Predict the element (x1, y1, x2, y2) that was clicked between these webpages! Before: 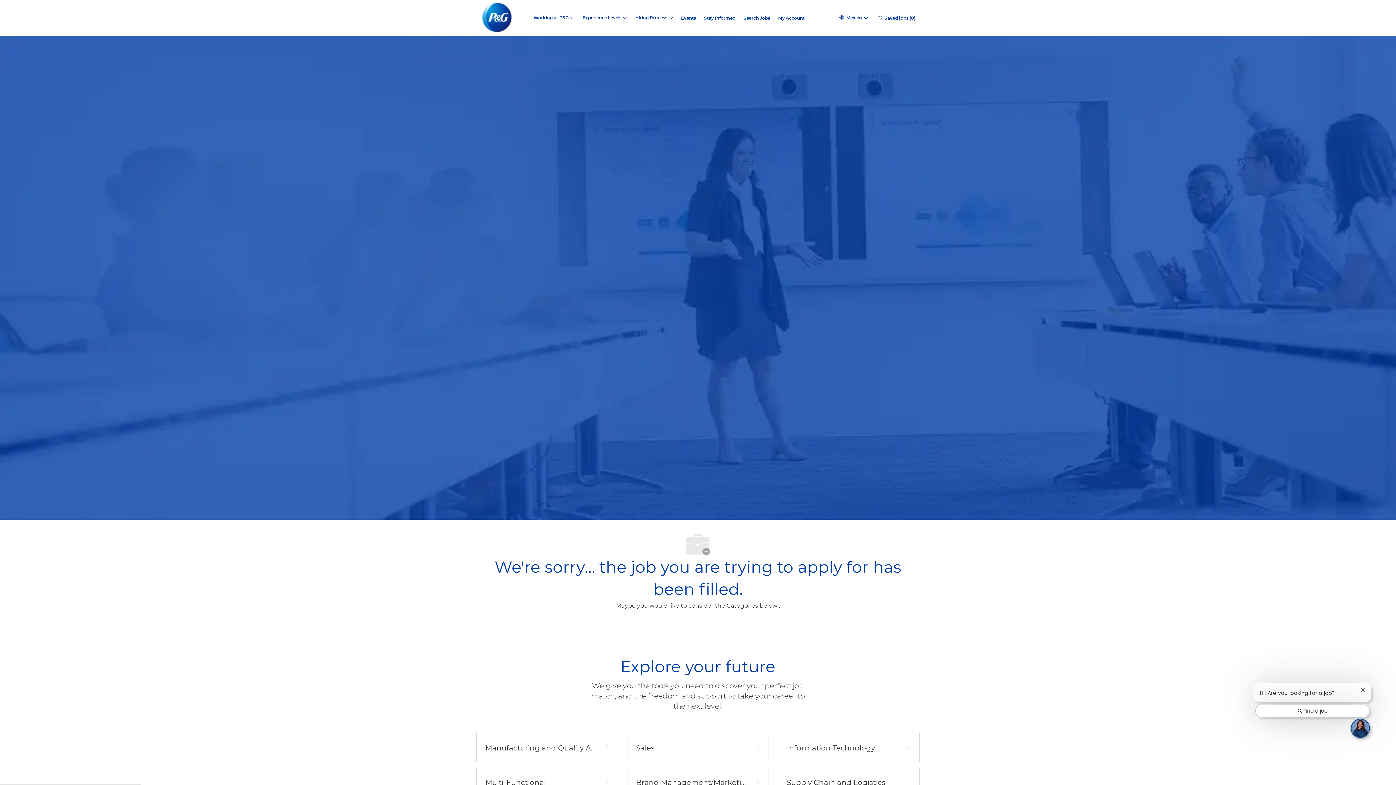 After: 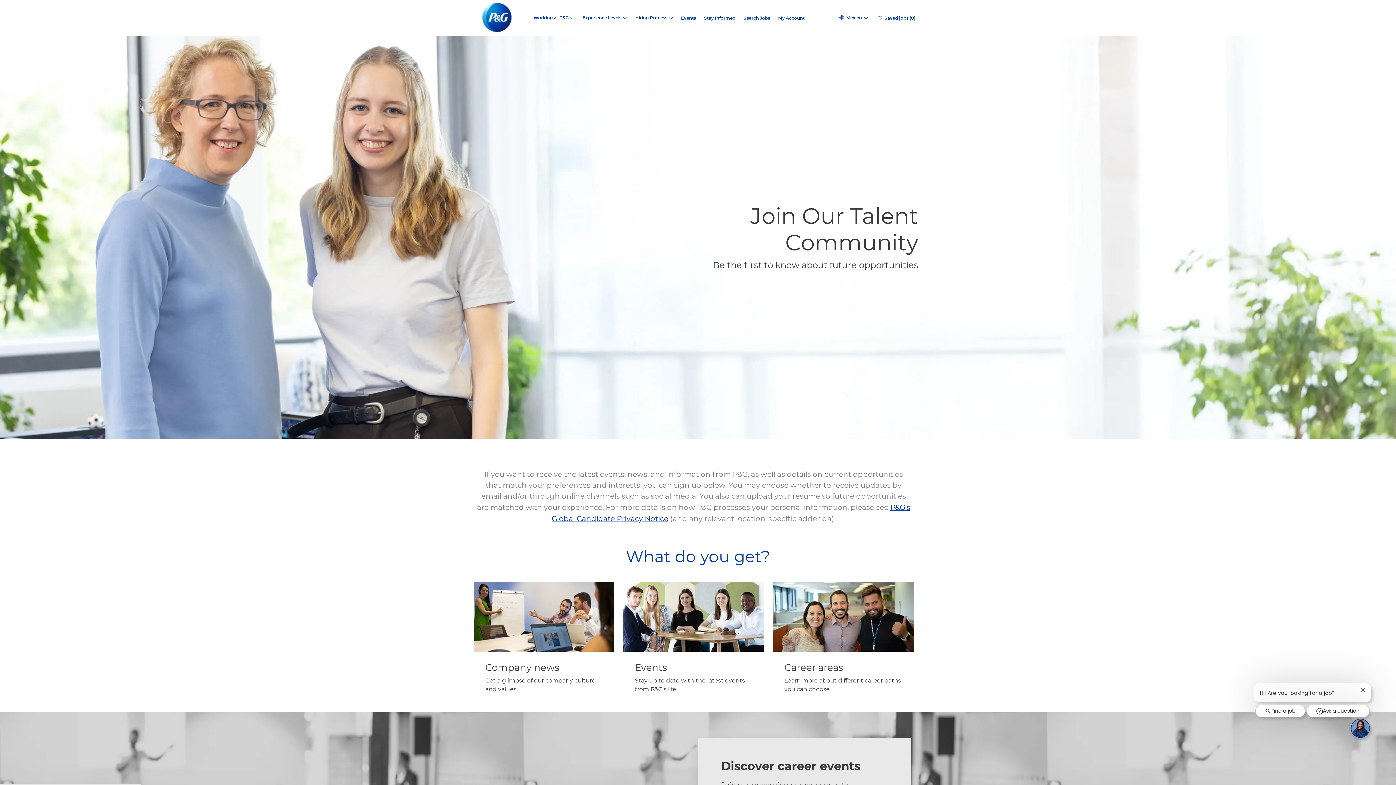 Action: bbox: (704, 15, 735, 20) label: Join talent community